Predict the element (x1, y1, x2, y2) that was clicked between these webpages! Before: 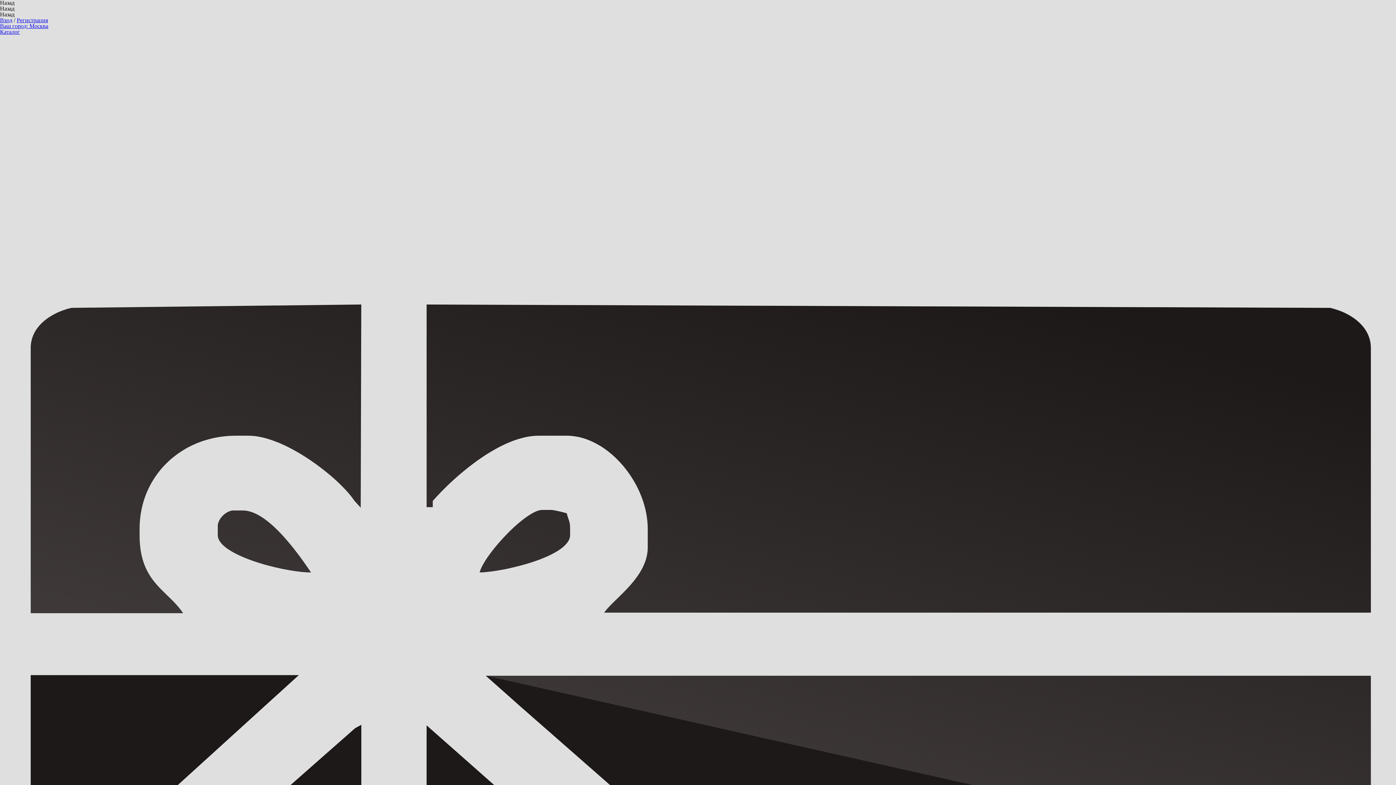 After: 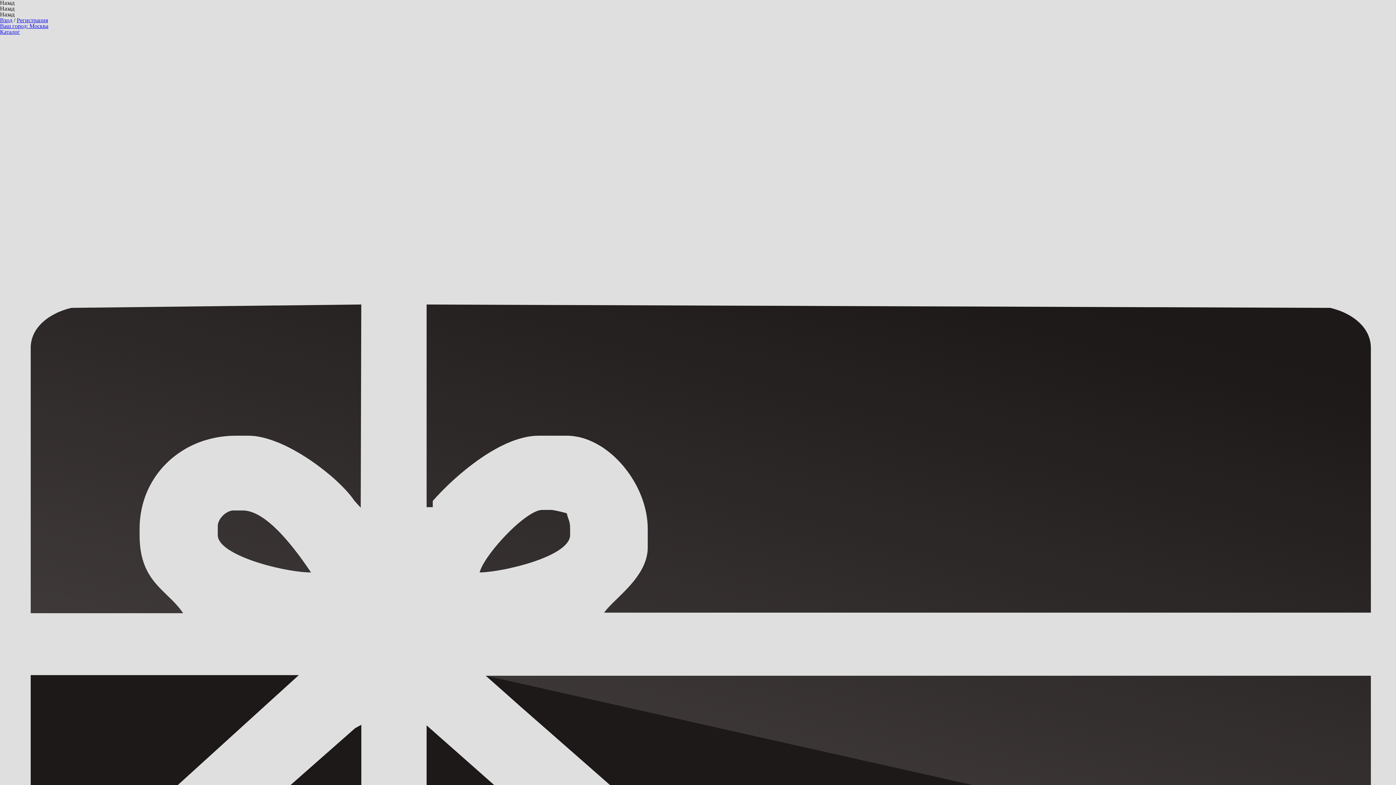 Action: label: Ваш город: Москва bbox: (0, 22, 48, 29)